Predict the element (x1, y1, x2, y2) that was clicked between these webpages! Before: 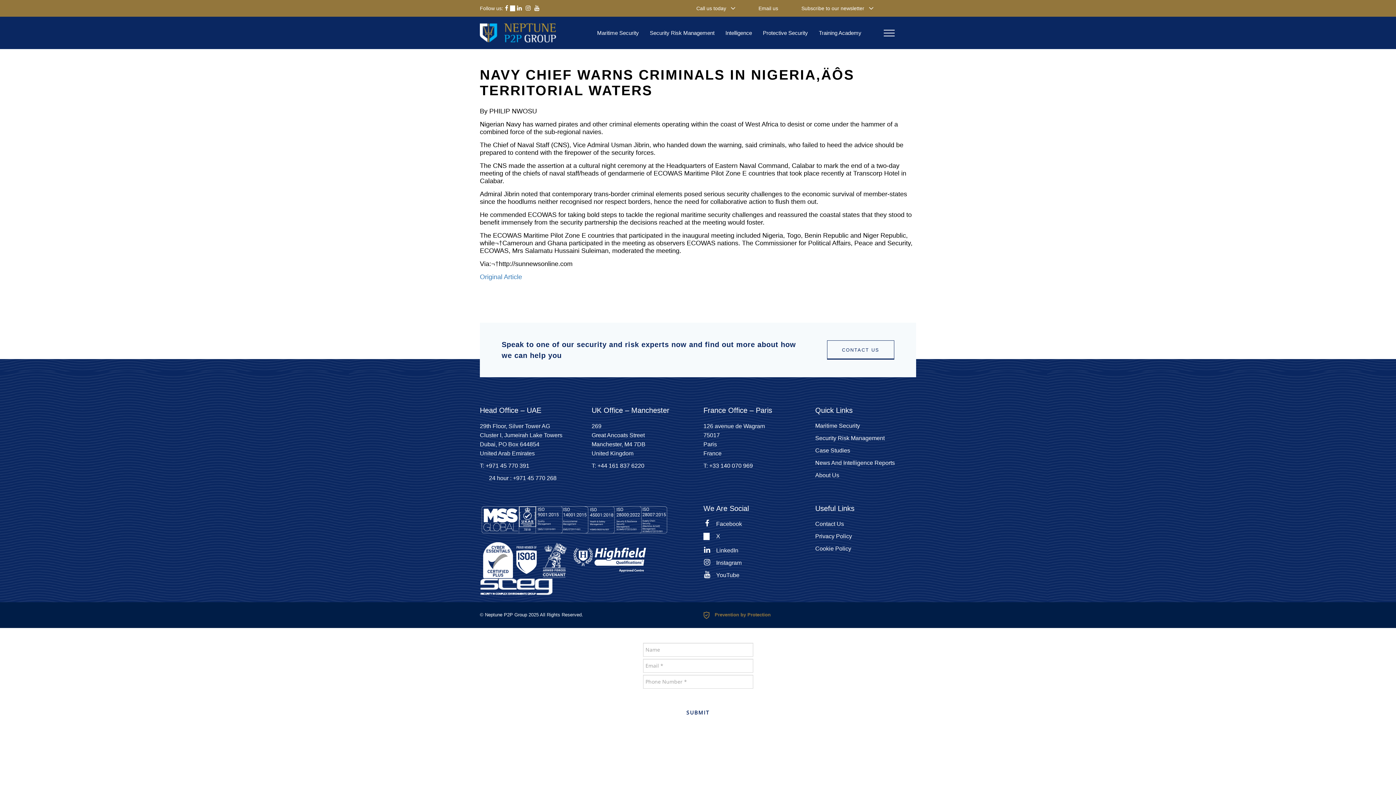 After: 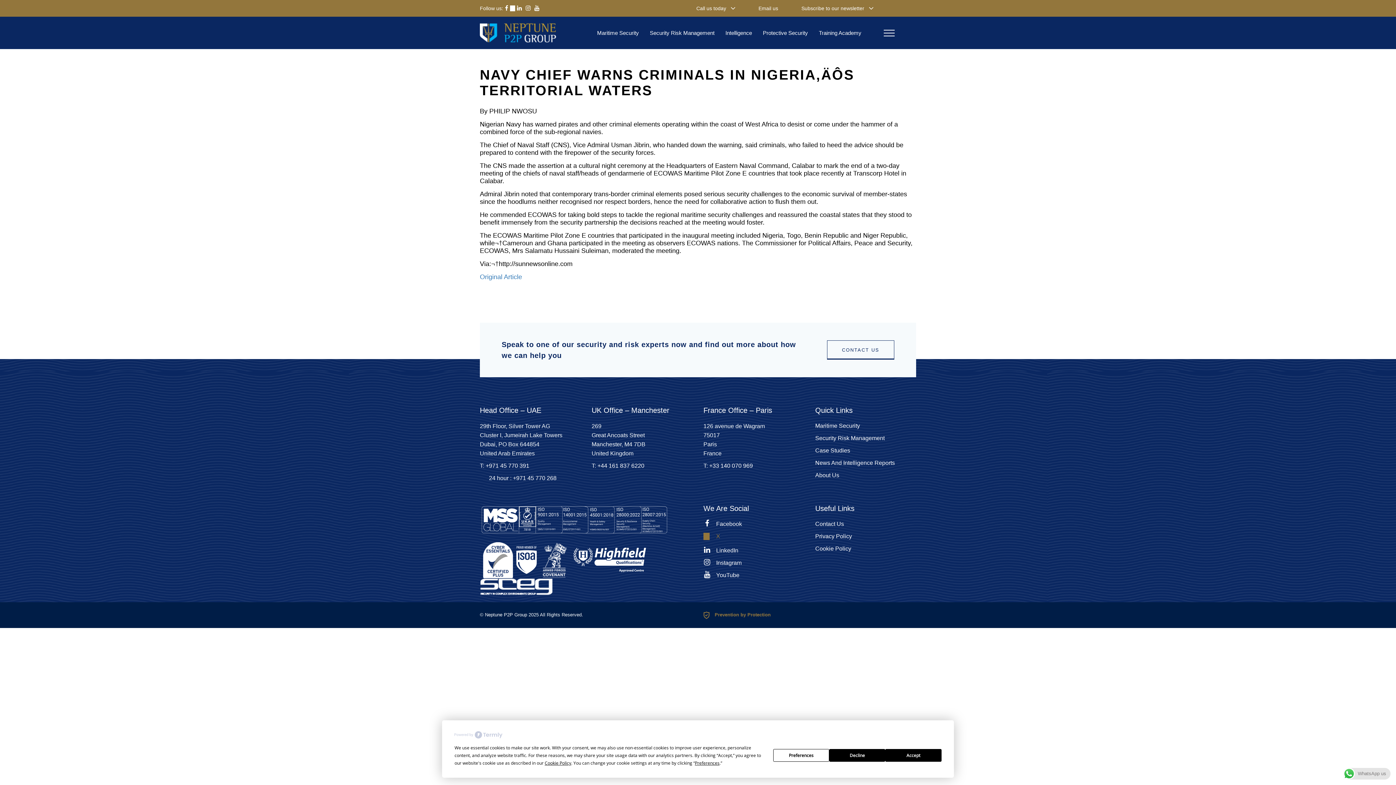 Action: bbox: (703, 532, 720, 541) label: X